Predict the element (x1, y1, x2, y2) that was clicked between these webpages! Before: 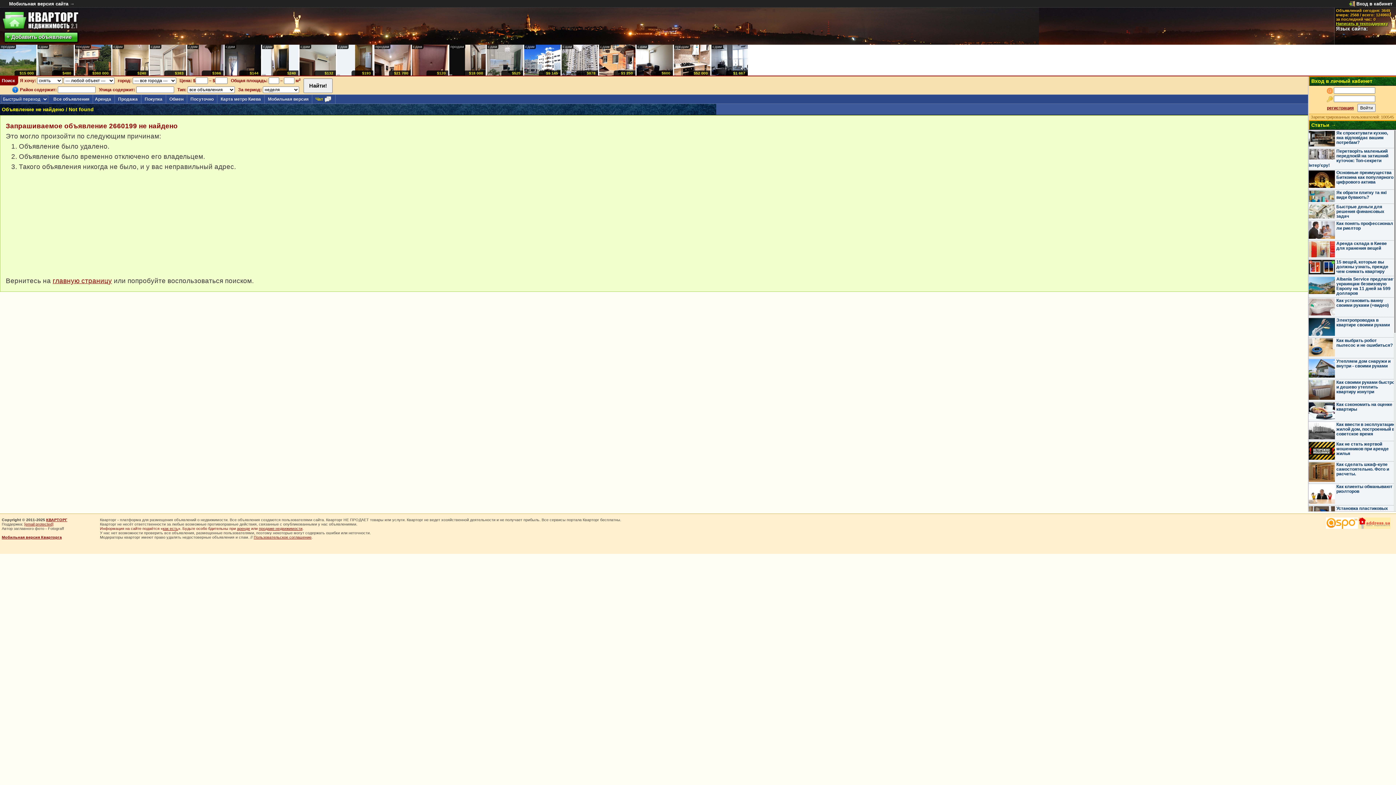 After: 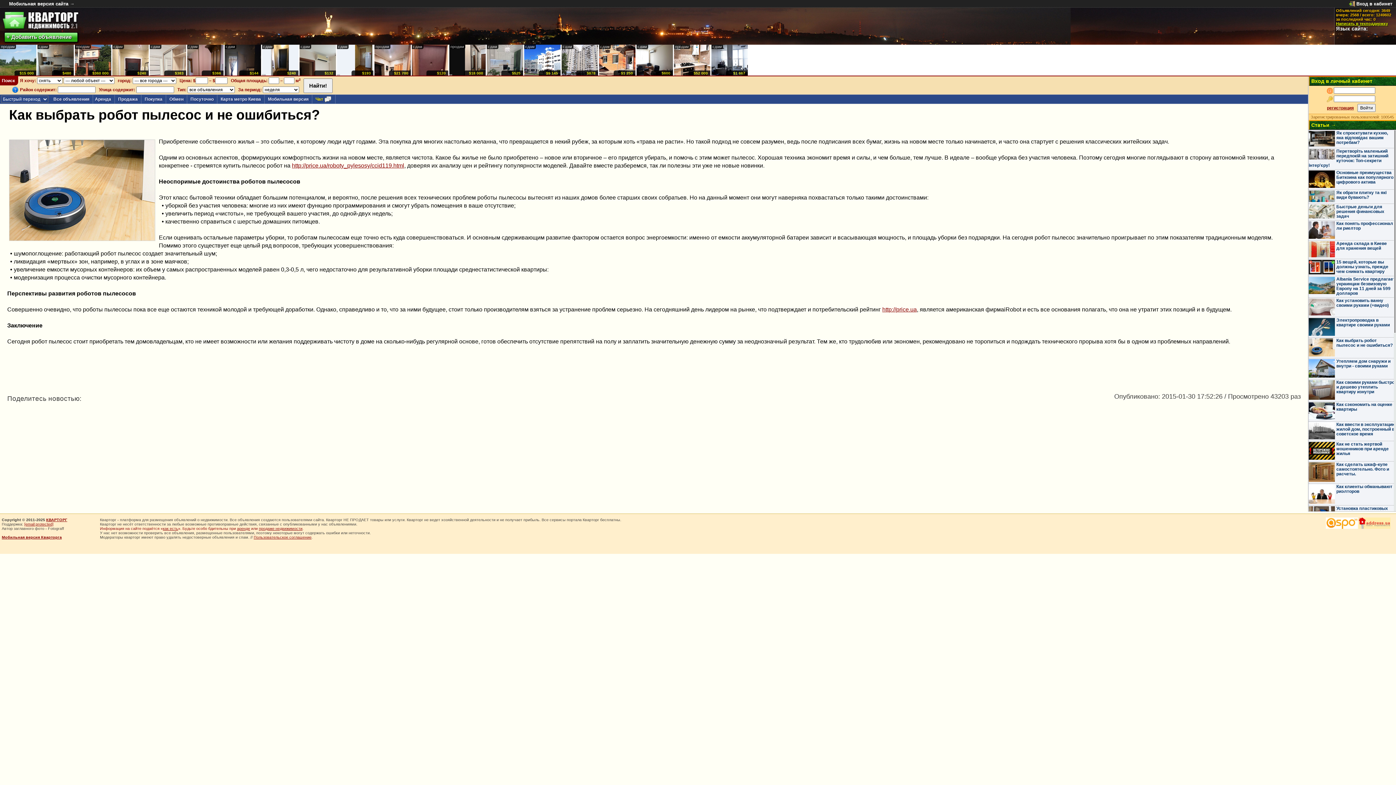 Action: bbox: (1336, 338, 1393, 348) label: Как выбрать робот пылесос и не ошибиться?